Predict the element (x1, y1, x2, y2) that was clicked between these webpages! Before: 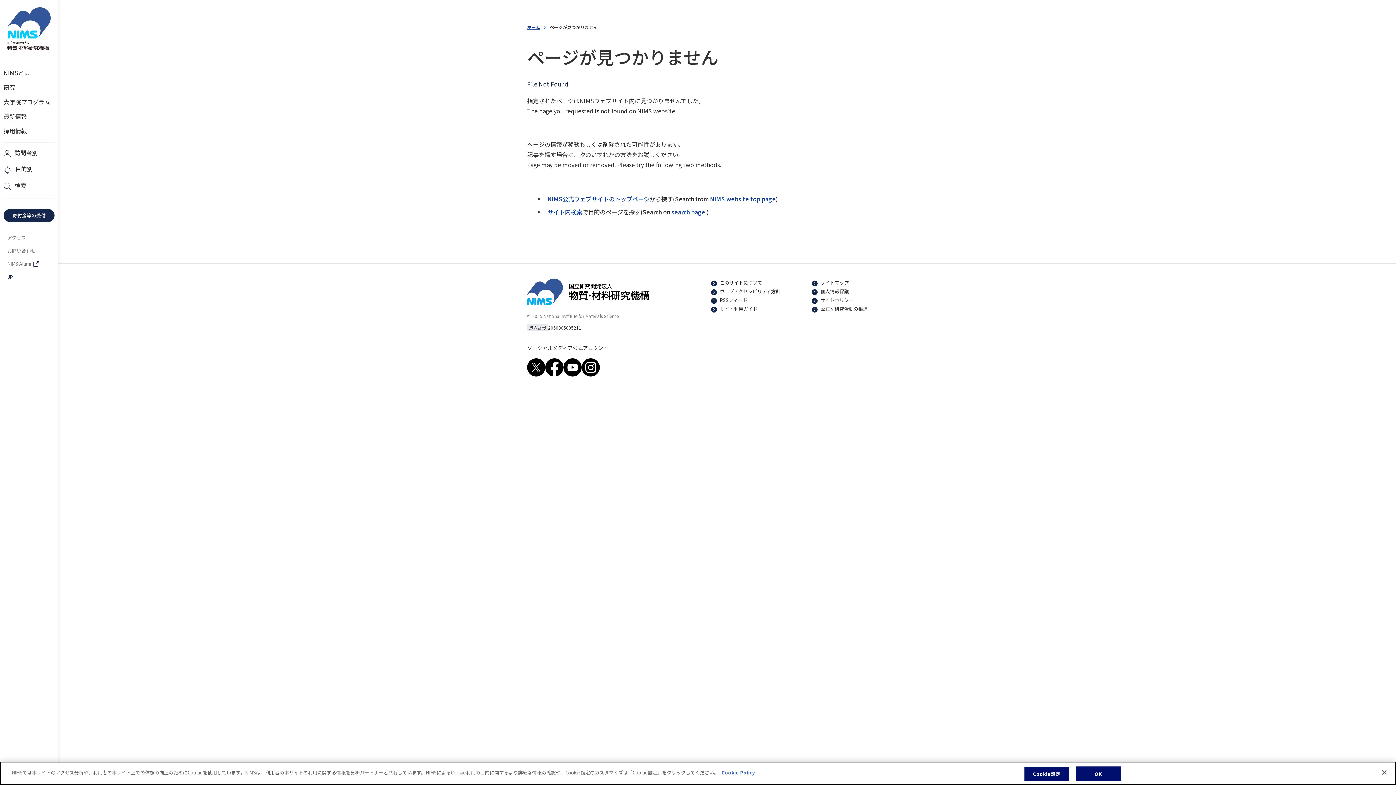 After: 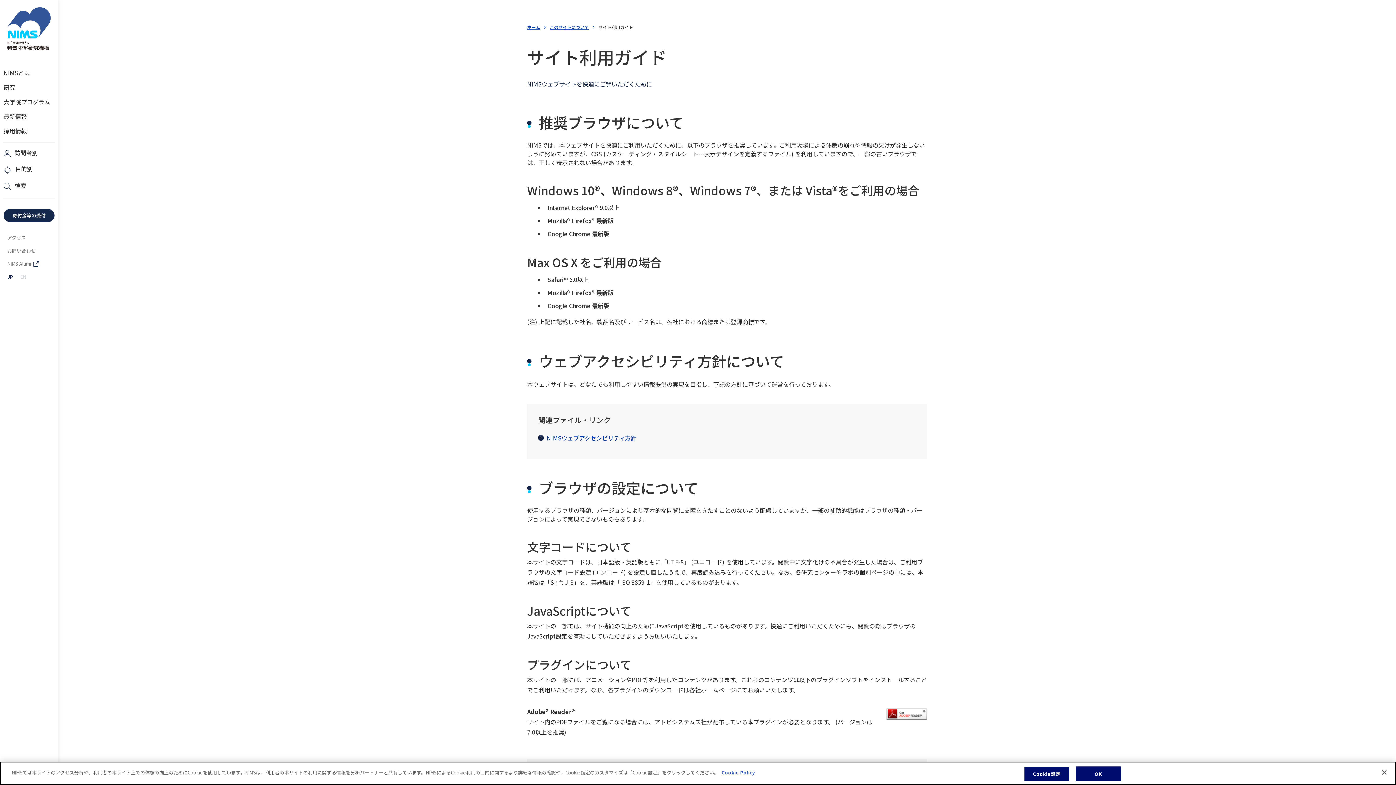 Action: label: サイト利用ガイド bbox: (711, 304, 812, 313)